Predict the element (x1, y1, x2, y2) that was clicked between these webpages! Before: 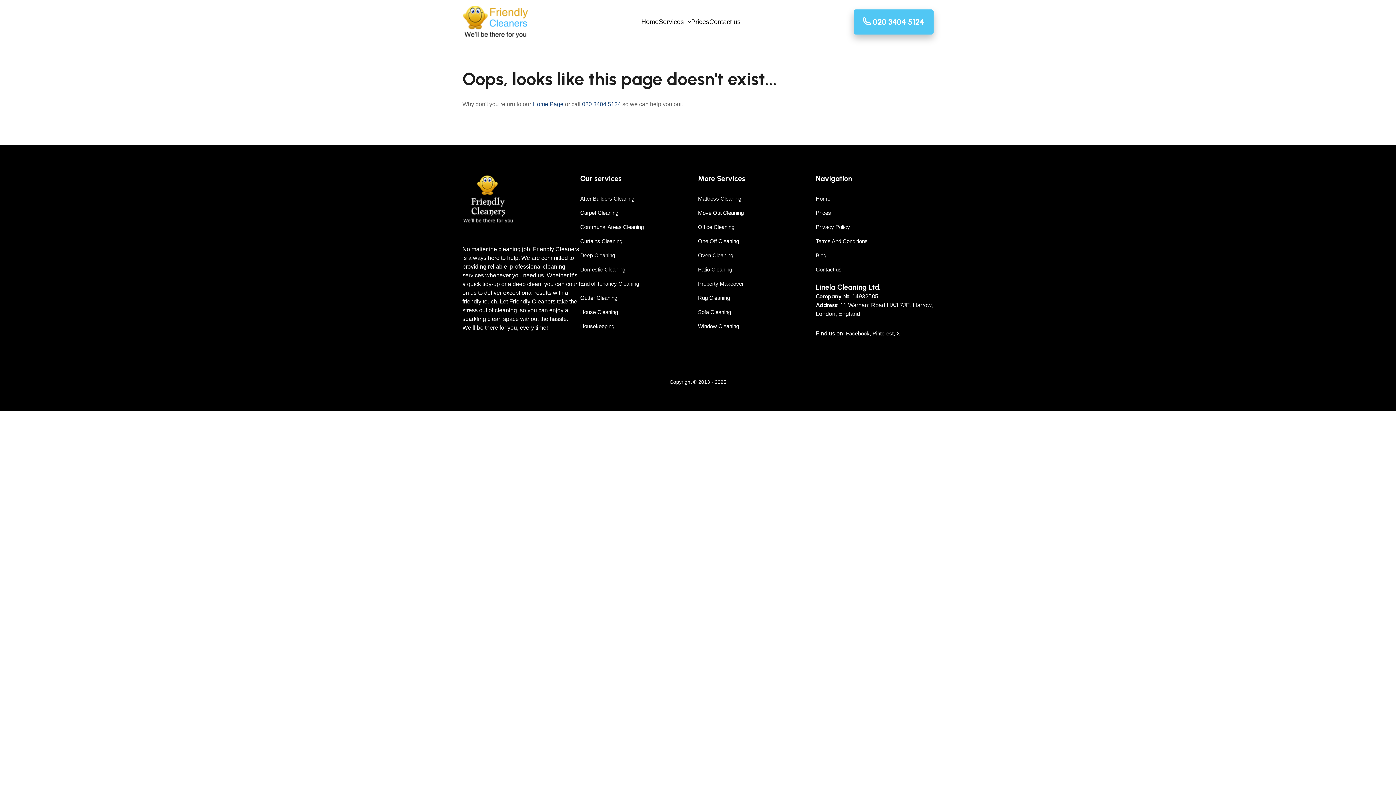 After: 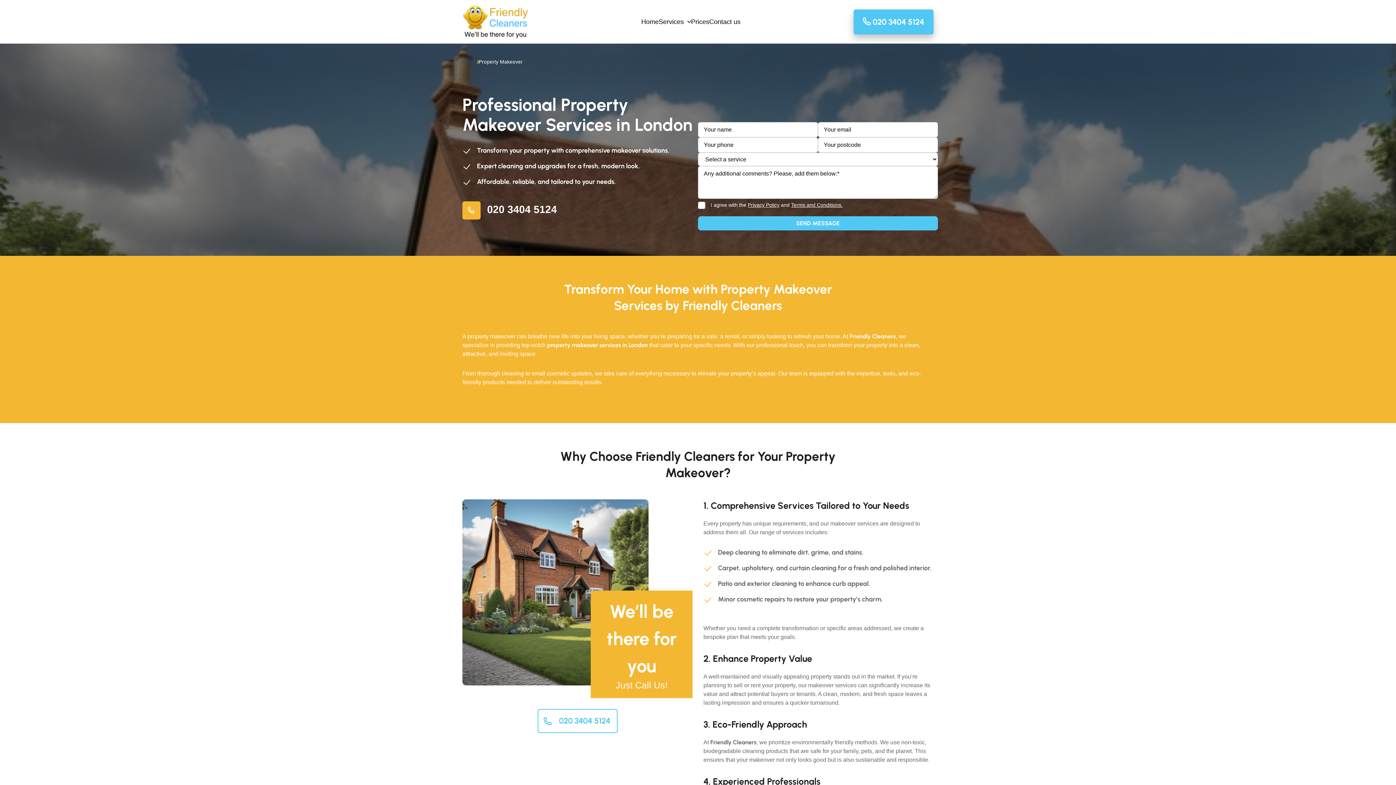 Action: label: Property Makeover bbox: (698, 280, 744, 286)